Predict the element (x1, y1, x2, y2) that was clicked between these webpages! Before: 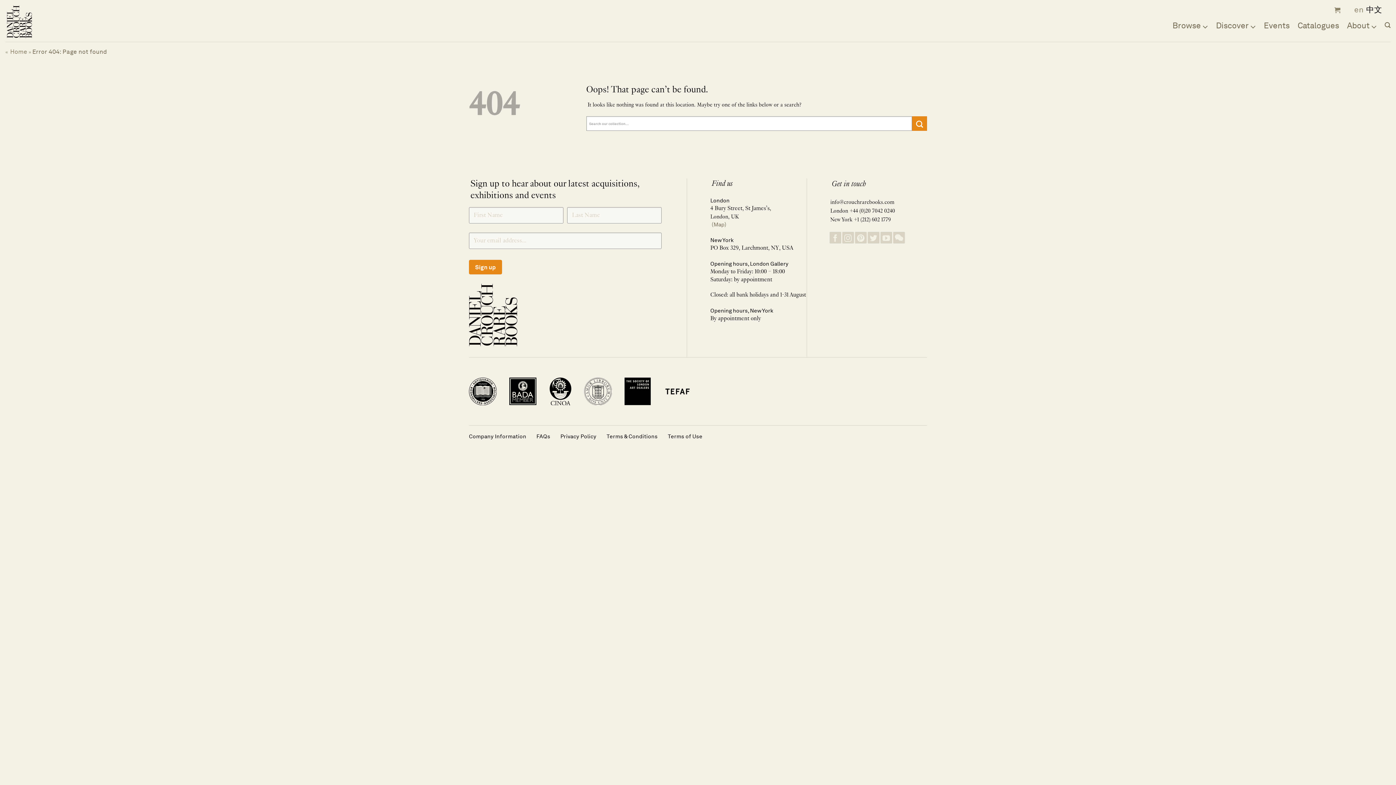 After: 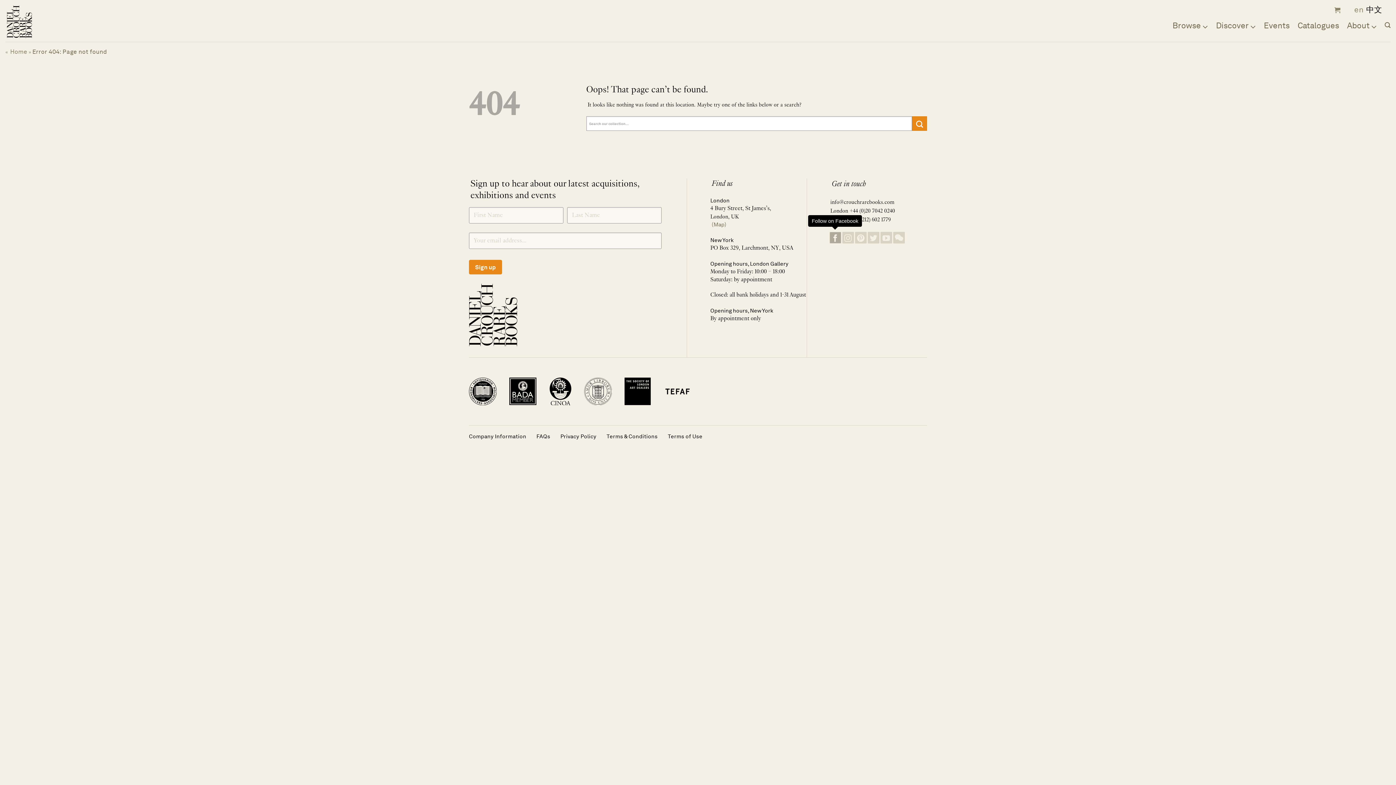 Action: label: Follow on Facebook bbox: (829, 231, 841, 243)